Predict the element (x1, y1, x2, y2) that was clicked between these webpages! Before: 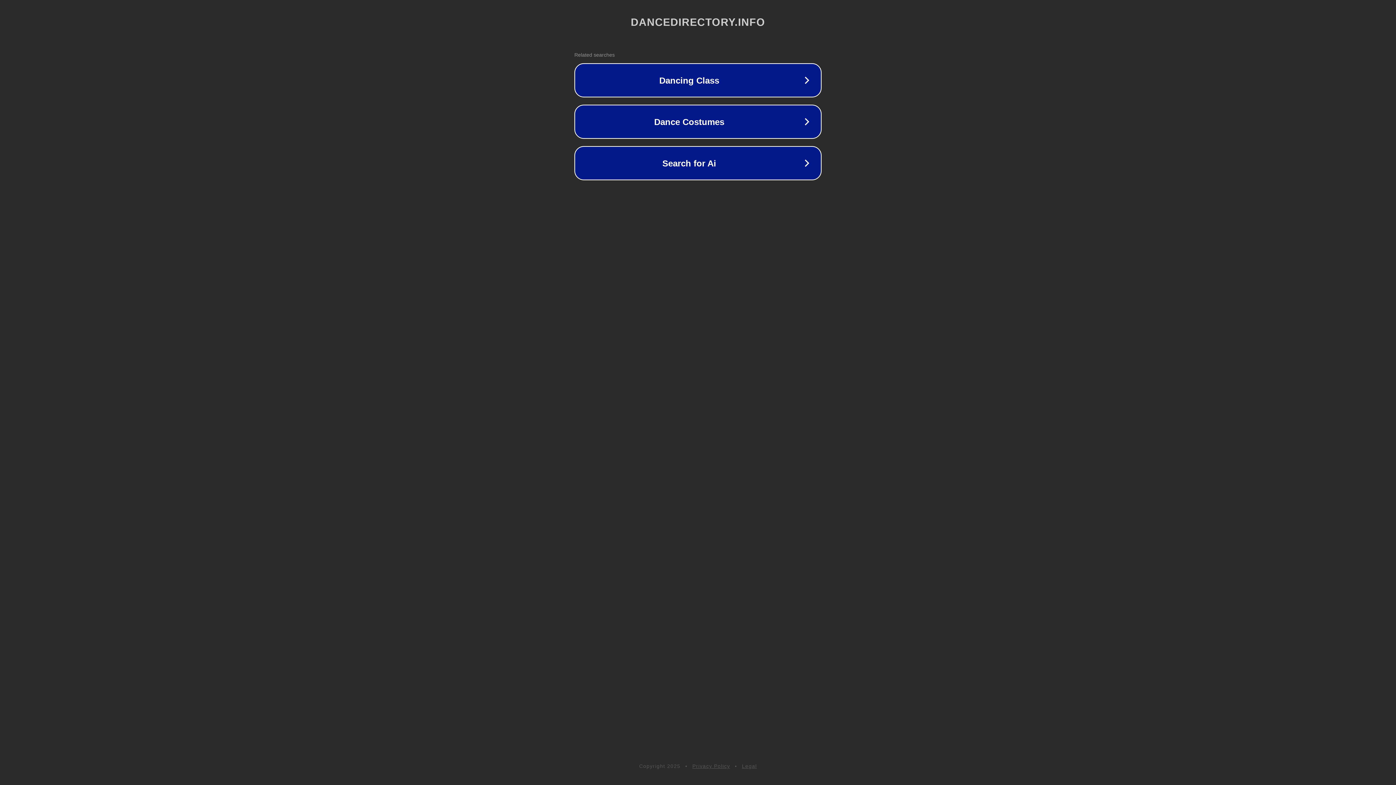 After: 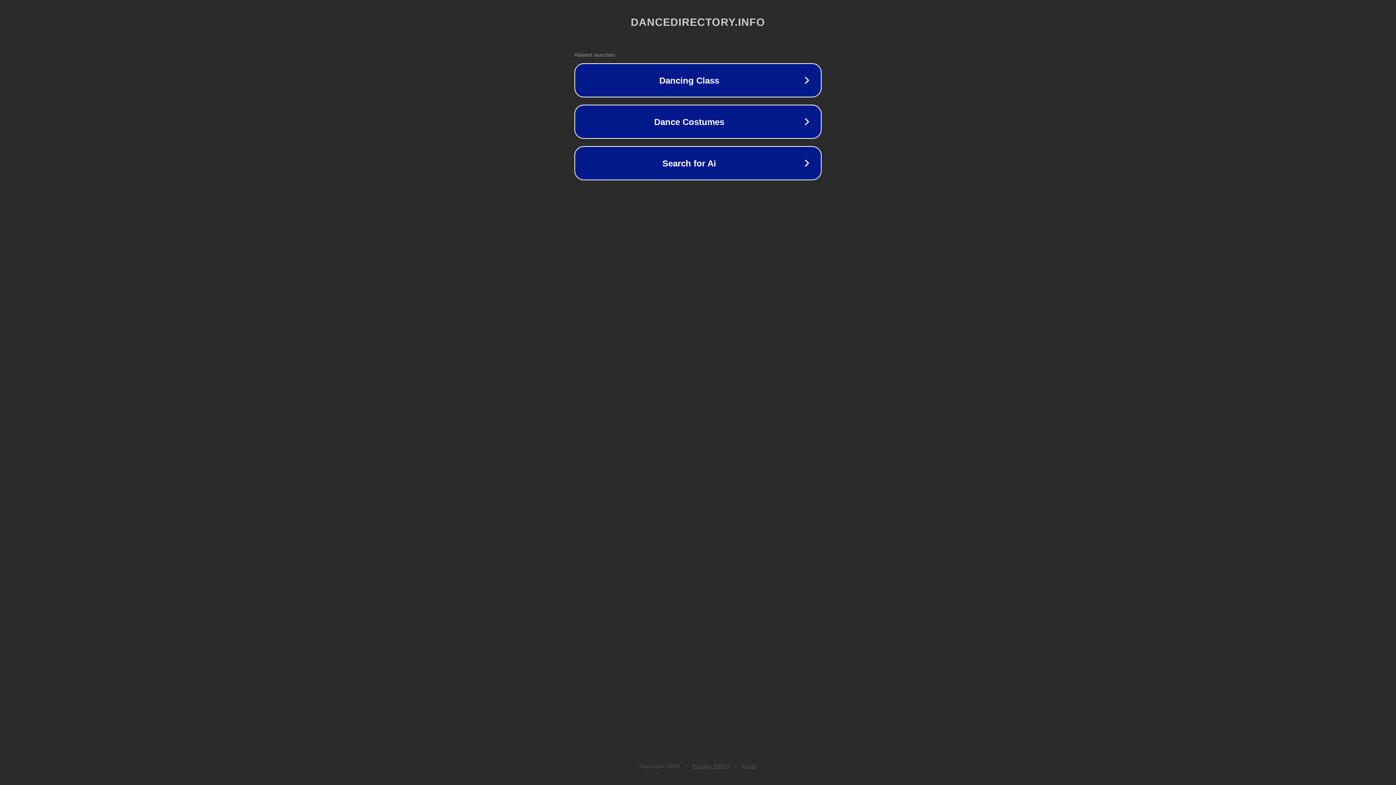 Action: bbox: (692, 763, 730, 769) label: Privacy Policy